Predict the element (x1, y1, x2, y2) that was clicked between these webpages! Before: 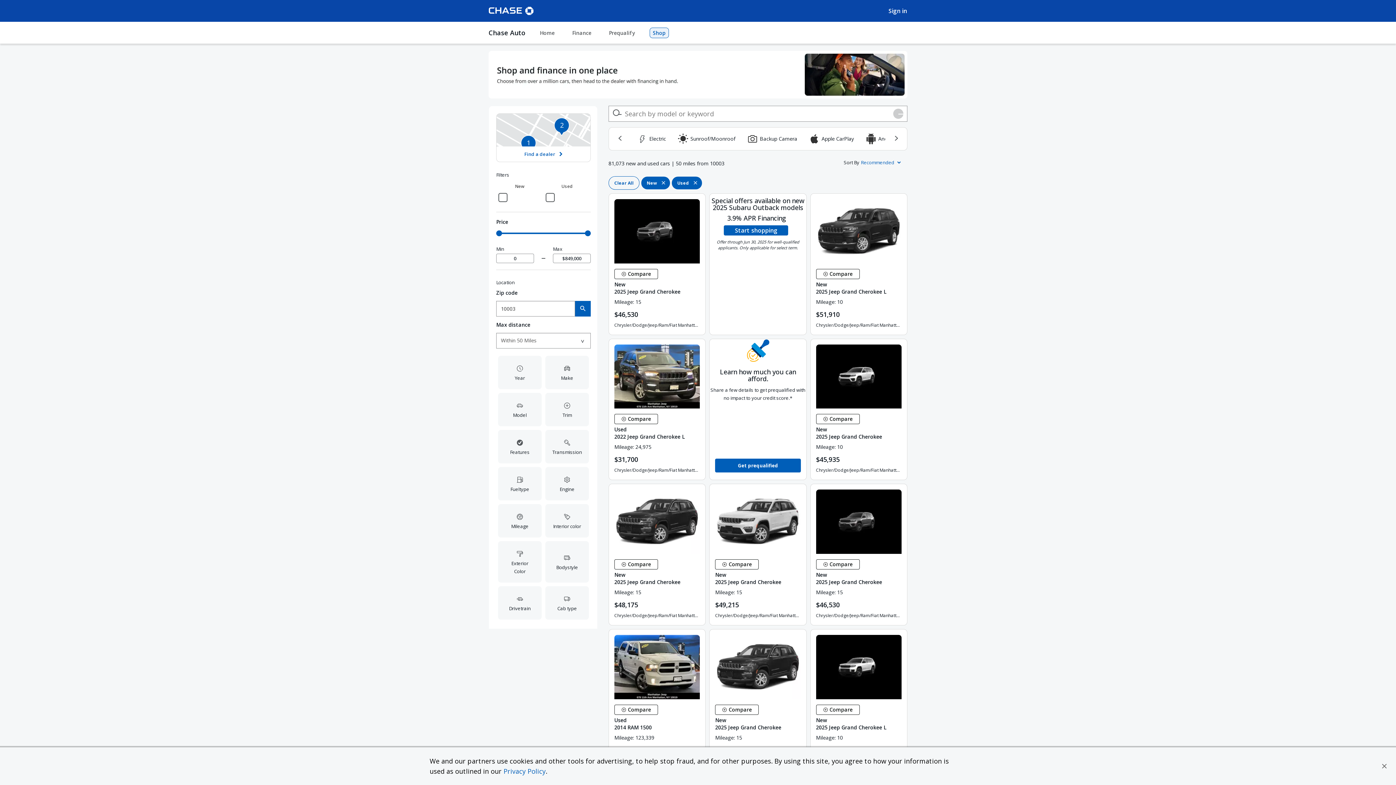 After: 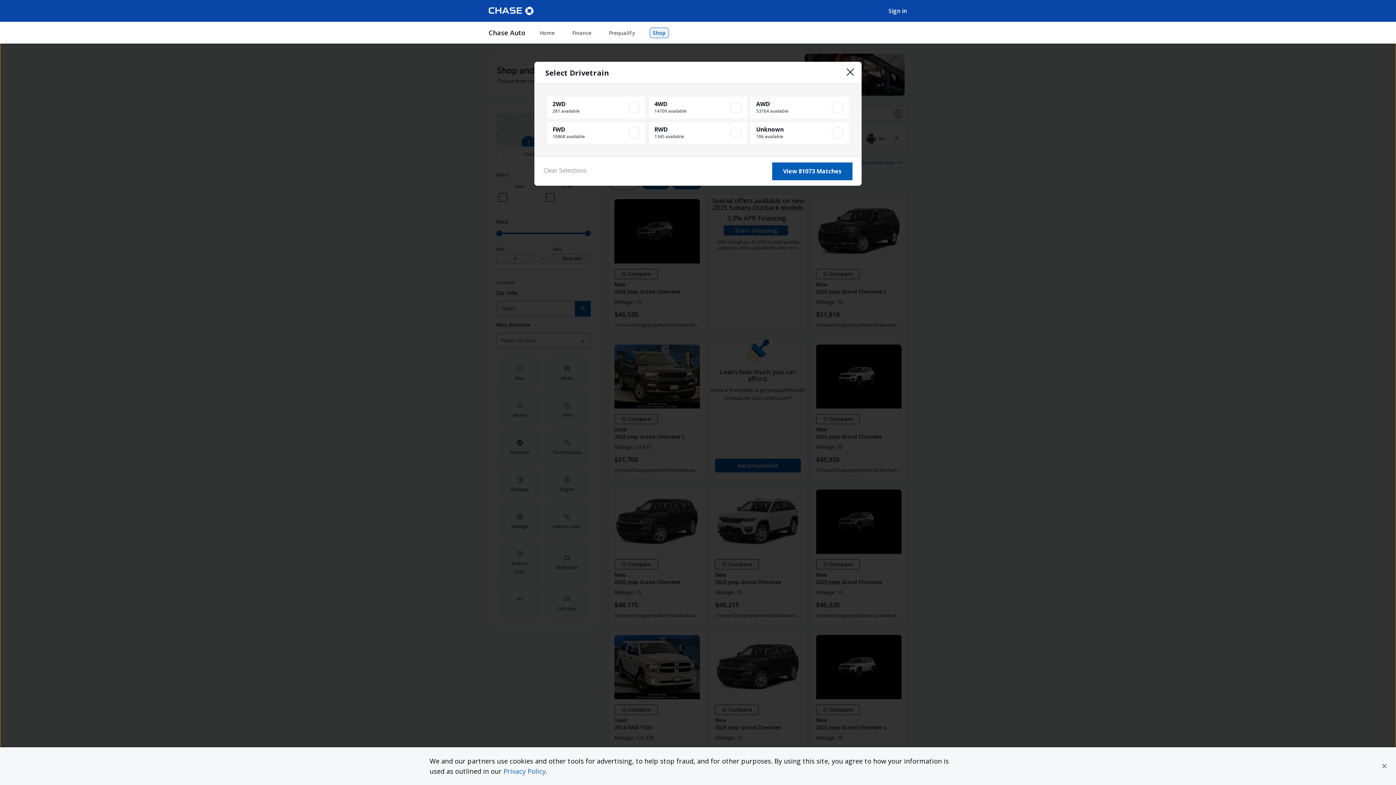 Action: bbox: (496, 584, 543, 621) label: Drivetrain